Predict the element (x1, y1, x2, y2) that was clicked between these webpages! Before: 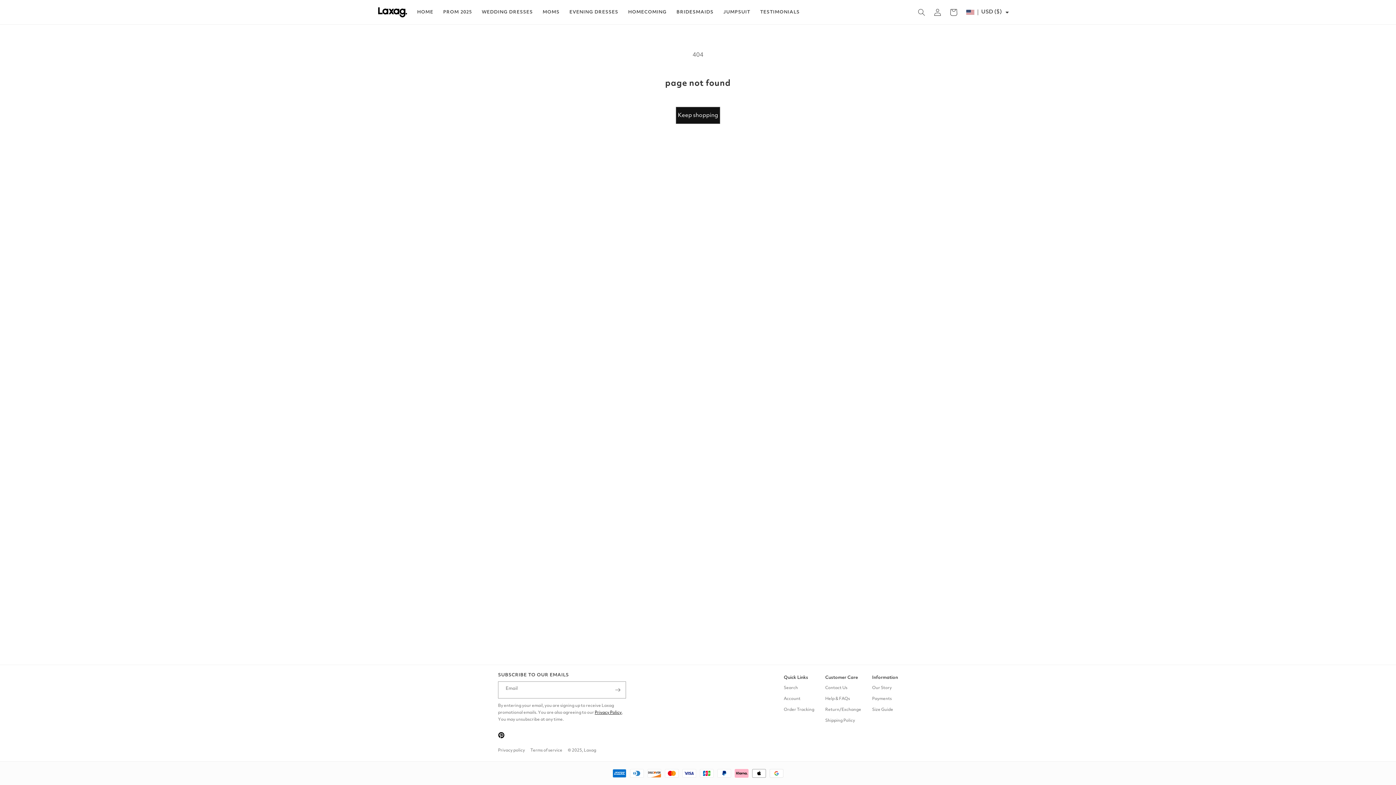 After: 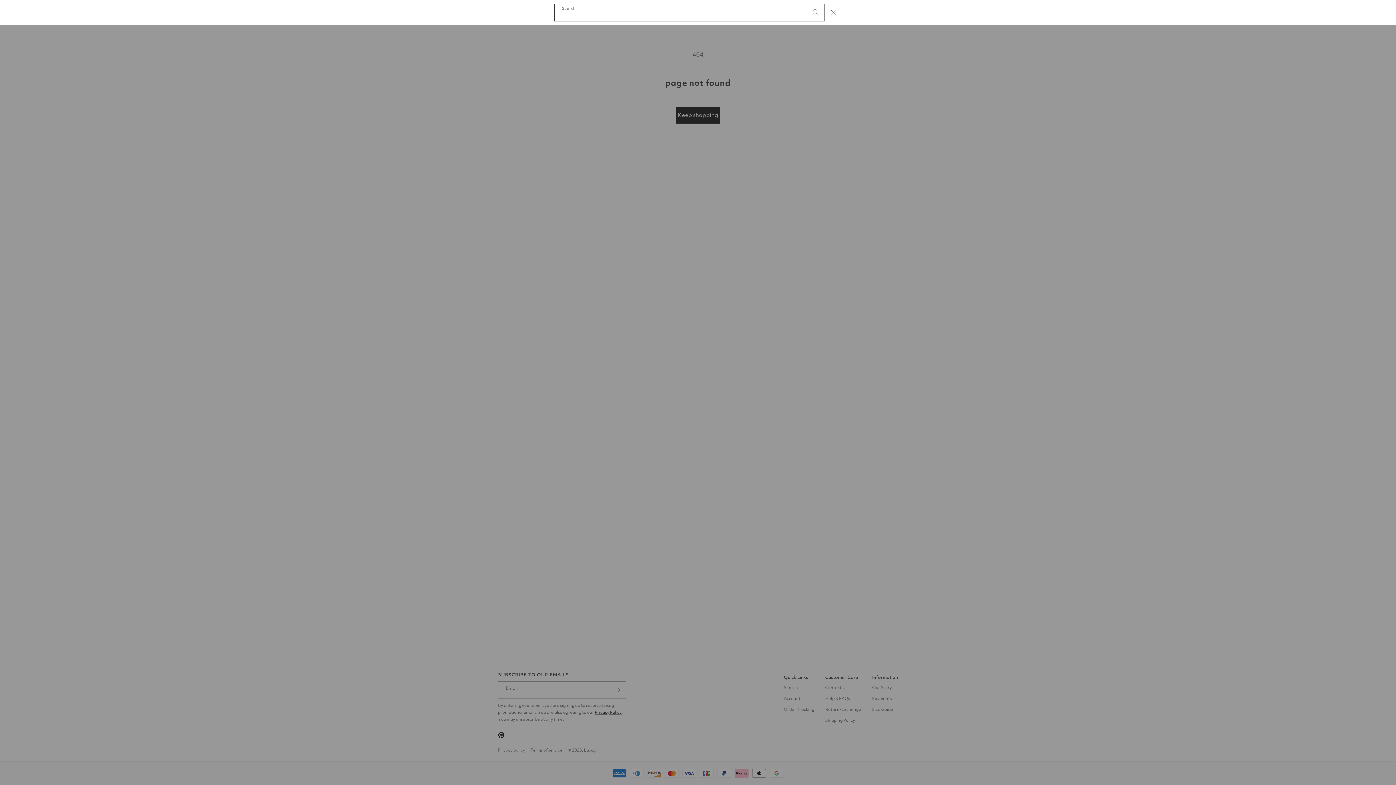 Action: bbox: (913, 4, 929, 20) label: Search